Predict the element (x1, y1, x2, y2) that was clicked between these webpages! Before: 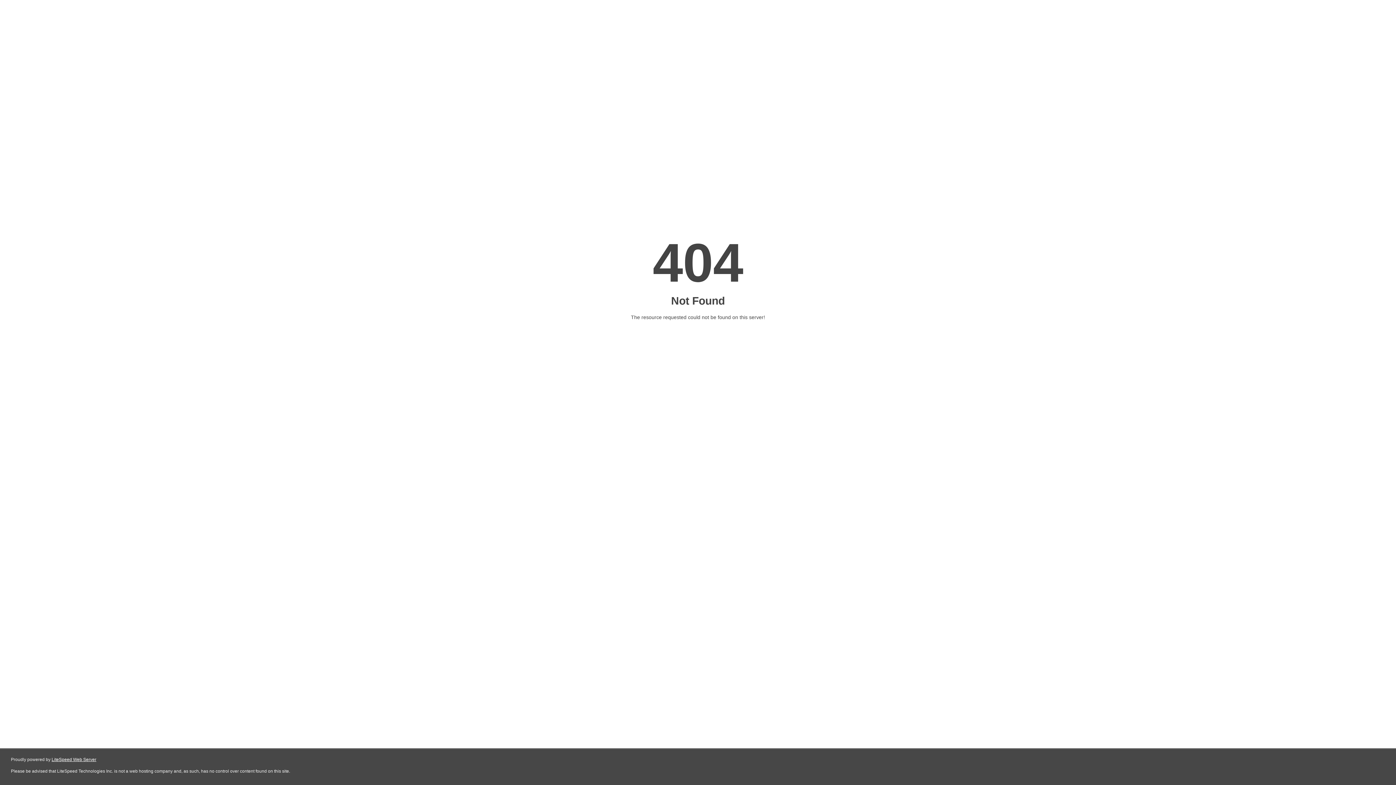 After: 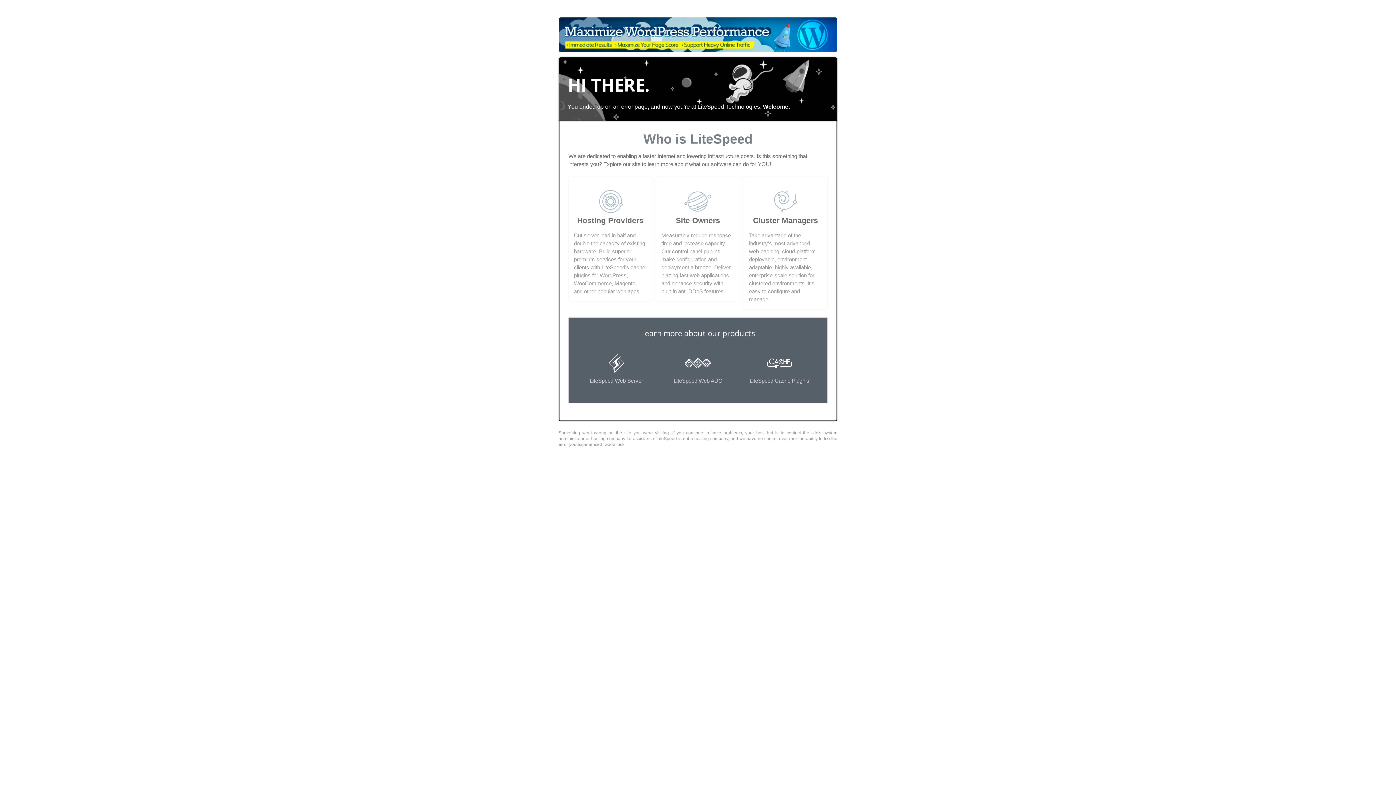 Action: label: LiteSpeed Web Server bbox: (51, 757, 96, 762)